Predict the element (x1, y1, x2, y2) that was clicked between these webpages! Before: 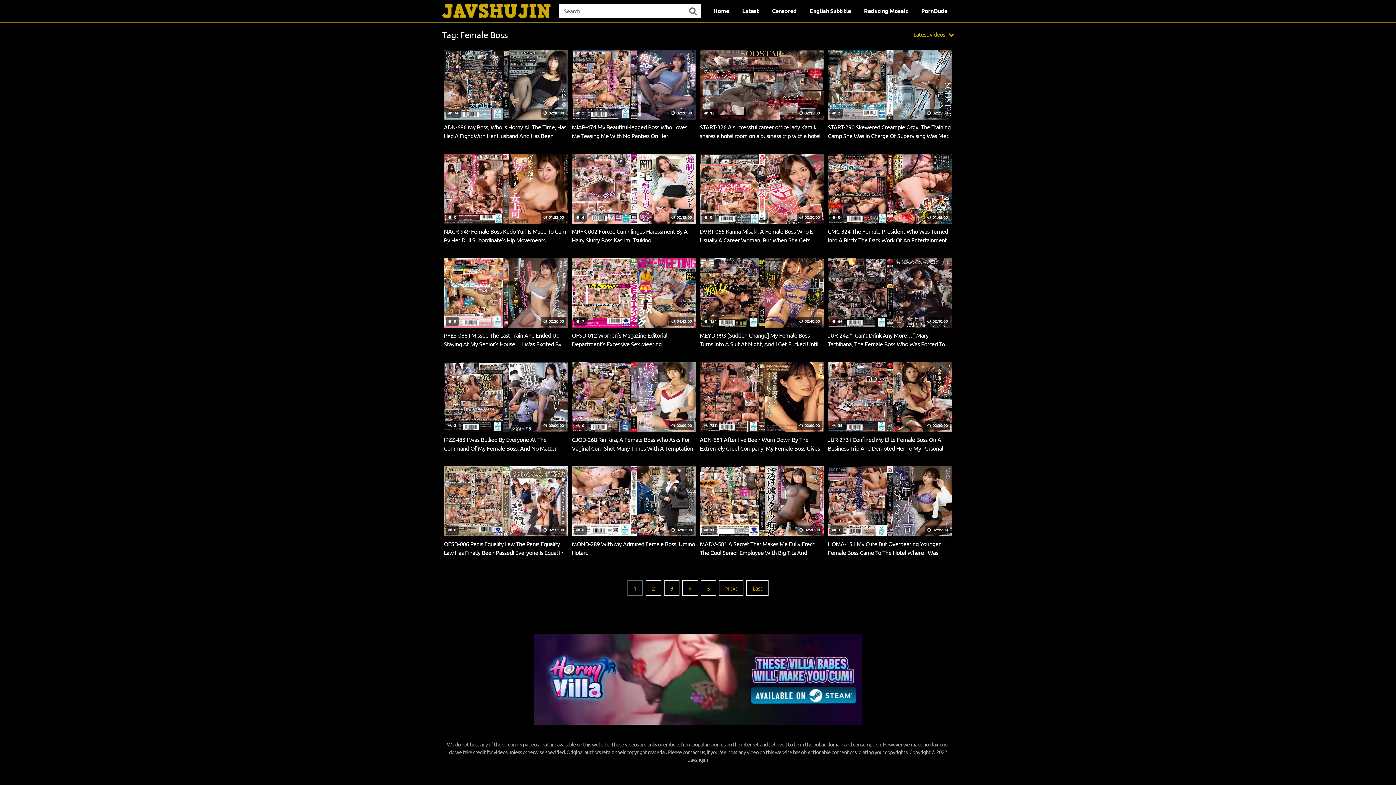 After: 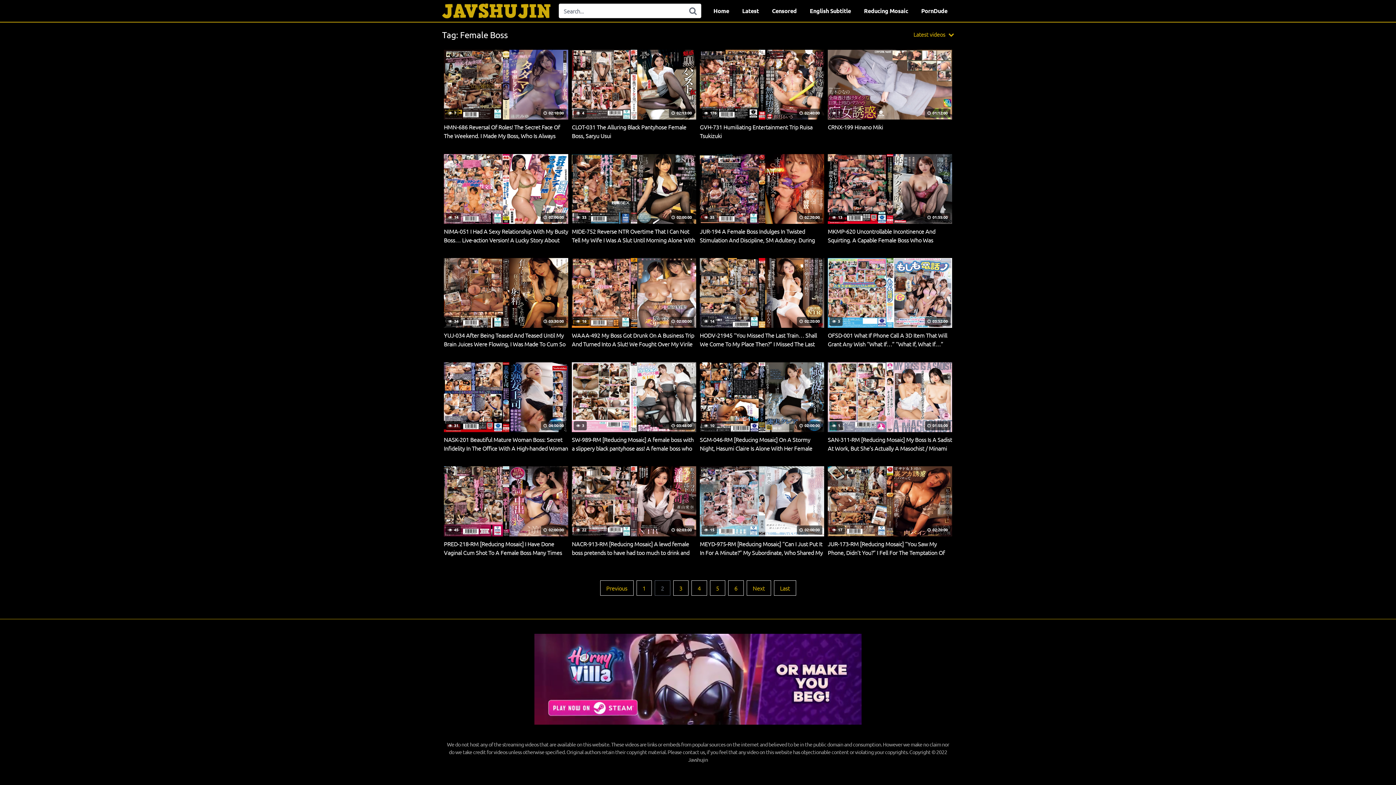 Action: bbox: (645, 580, 661, 595) label: 2